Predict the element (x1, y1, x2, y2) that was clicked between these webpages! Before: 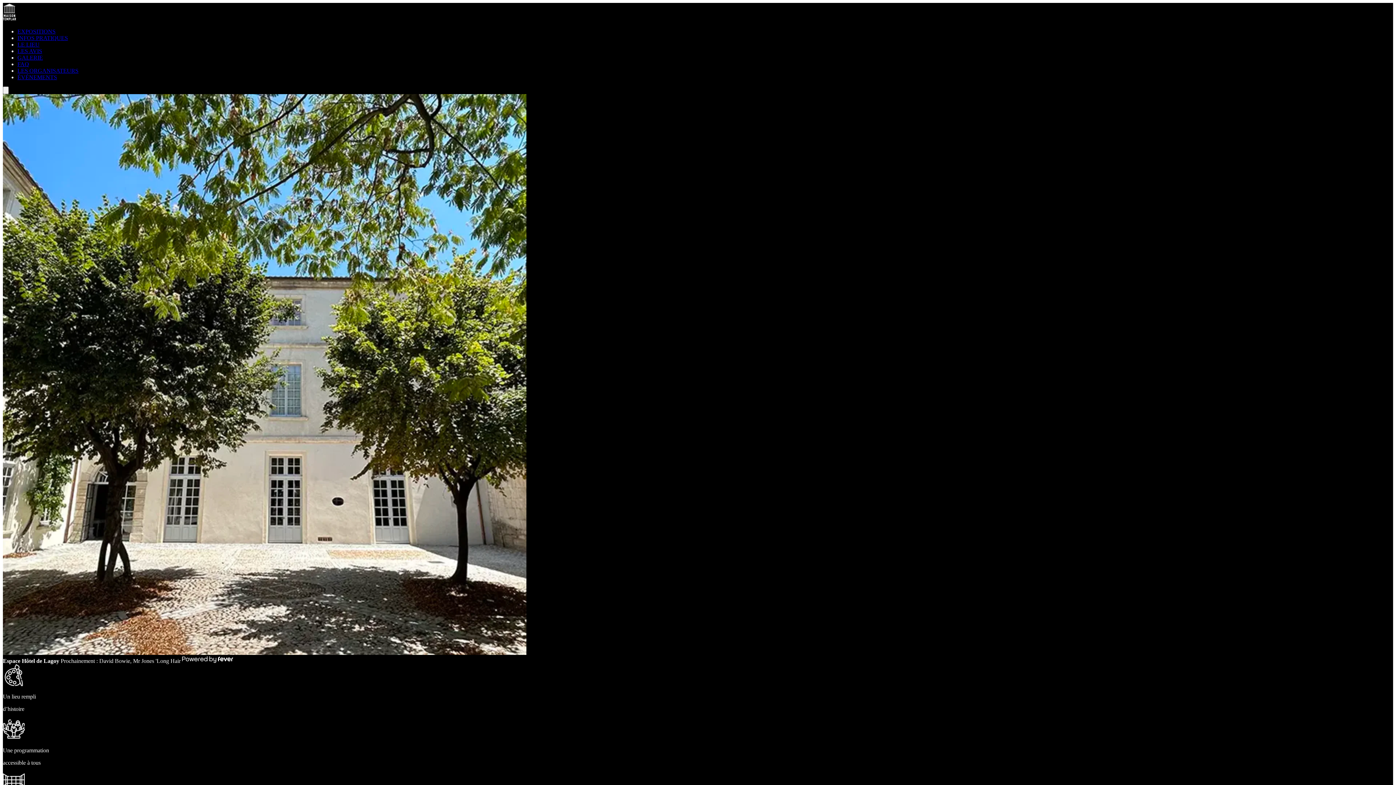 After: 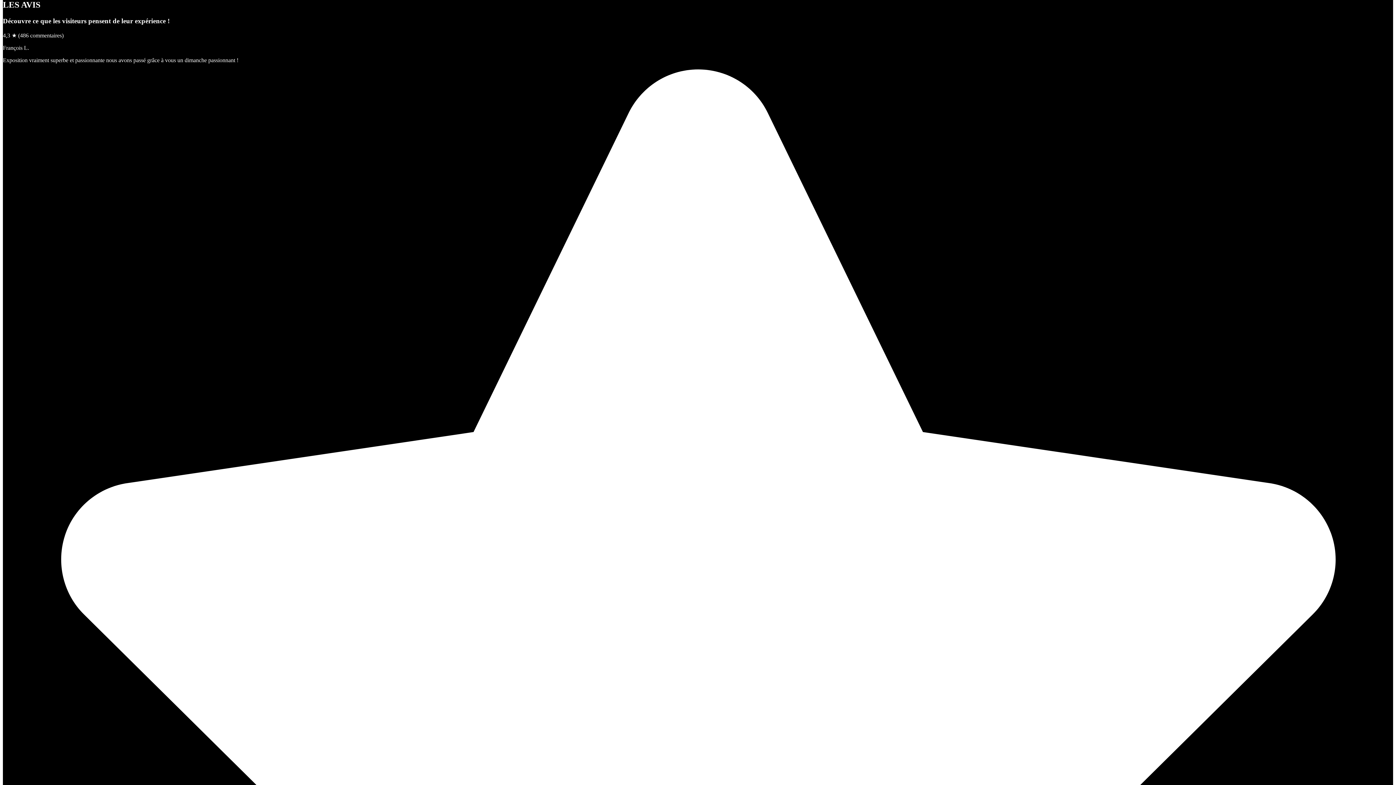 Action: bbox: (17, 48, 42, 54) label: Open CTA link